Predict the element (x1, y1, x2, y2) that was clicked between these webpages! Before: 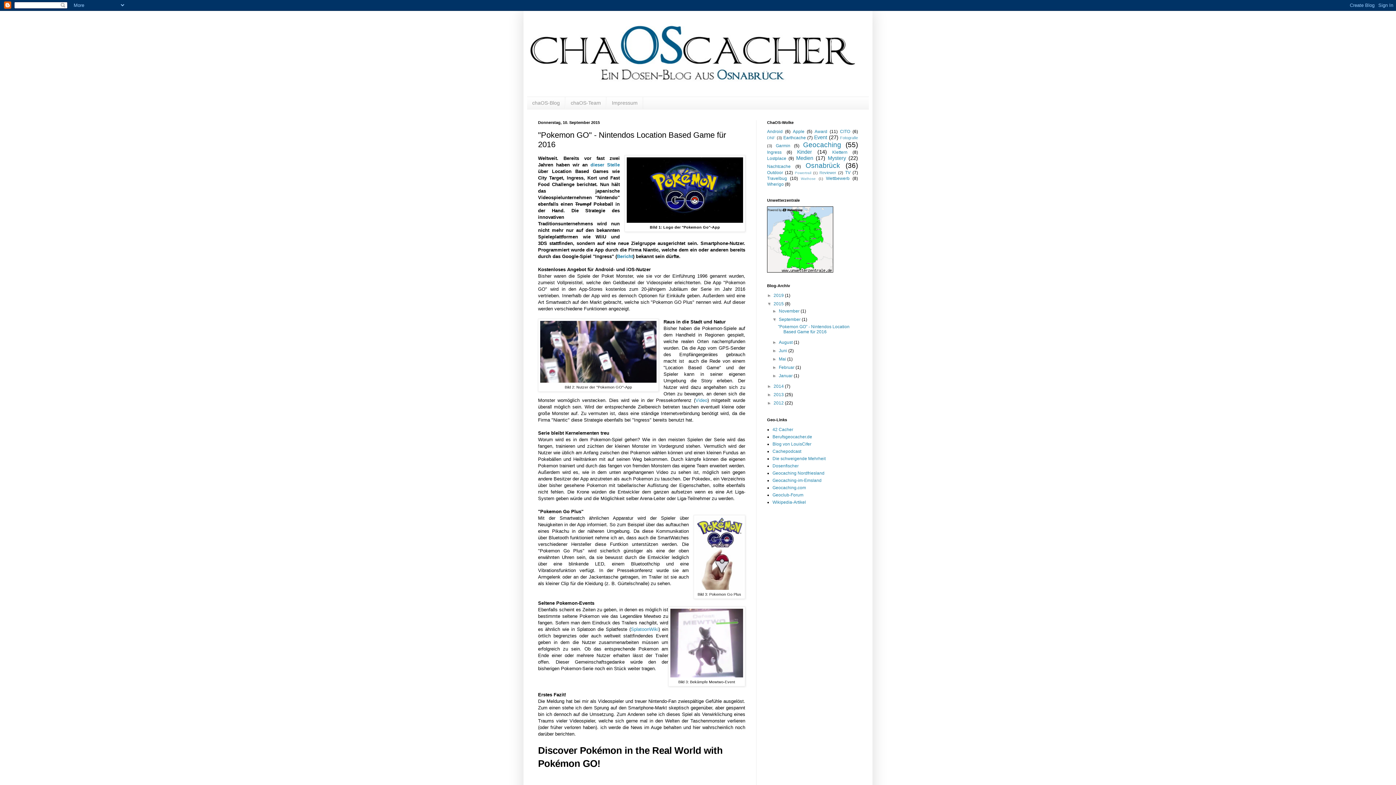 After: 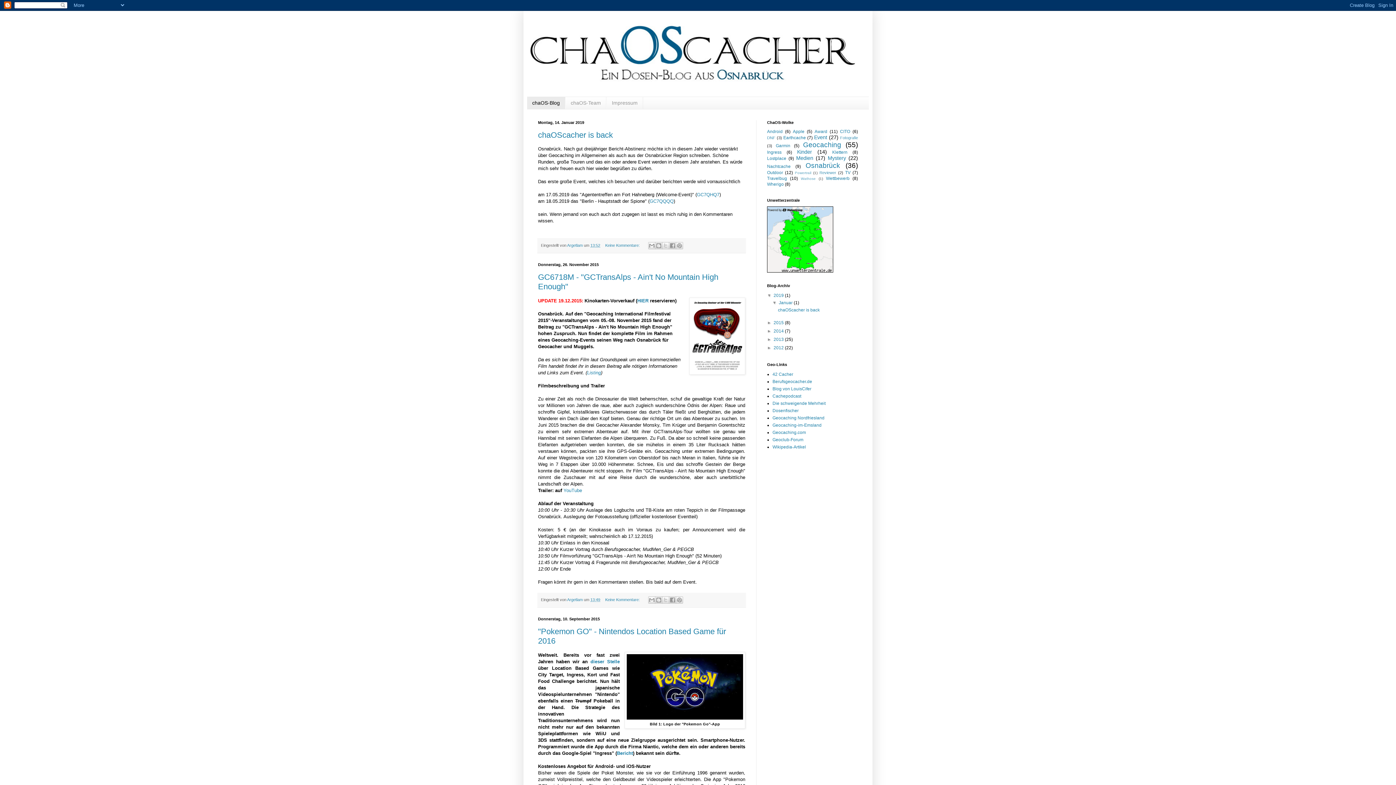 Action: bbox: (527, 97, 565, 109) label: chaOS-Blog